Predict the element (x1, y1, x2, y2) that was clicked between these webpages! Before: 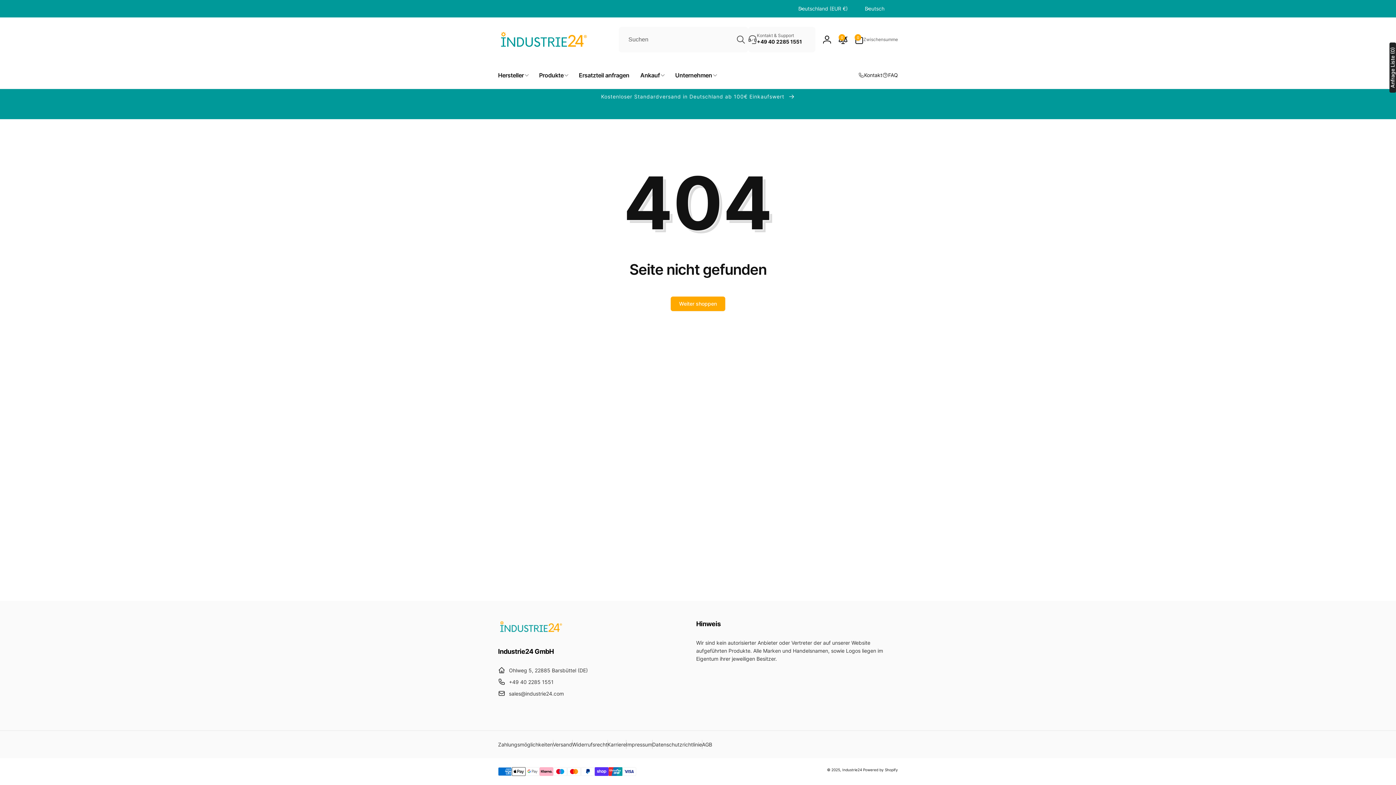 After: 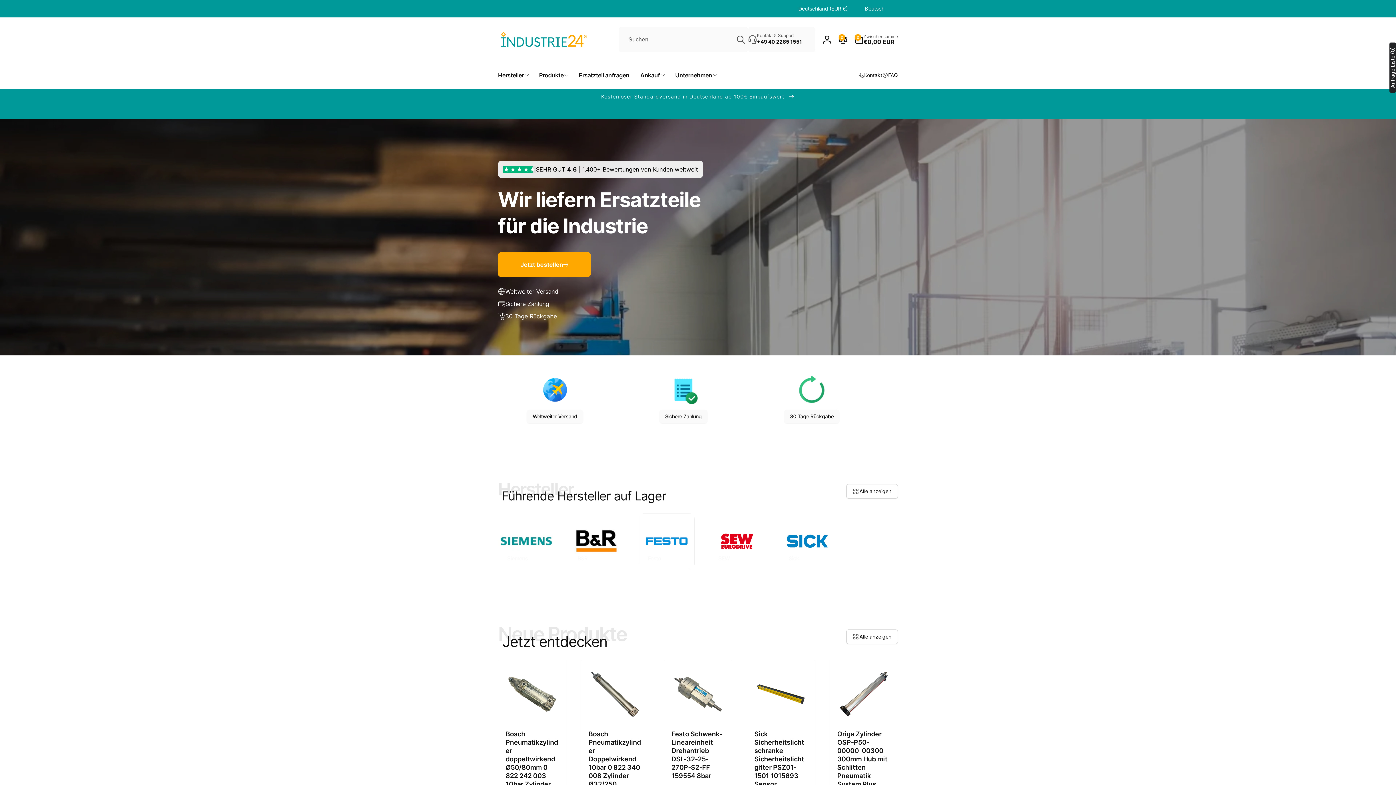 Action: bbox: (669, 61, 722, 88) label: Unternehmen